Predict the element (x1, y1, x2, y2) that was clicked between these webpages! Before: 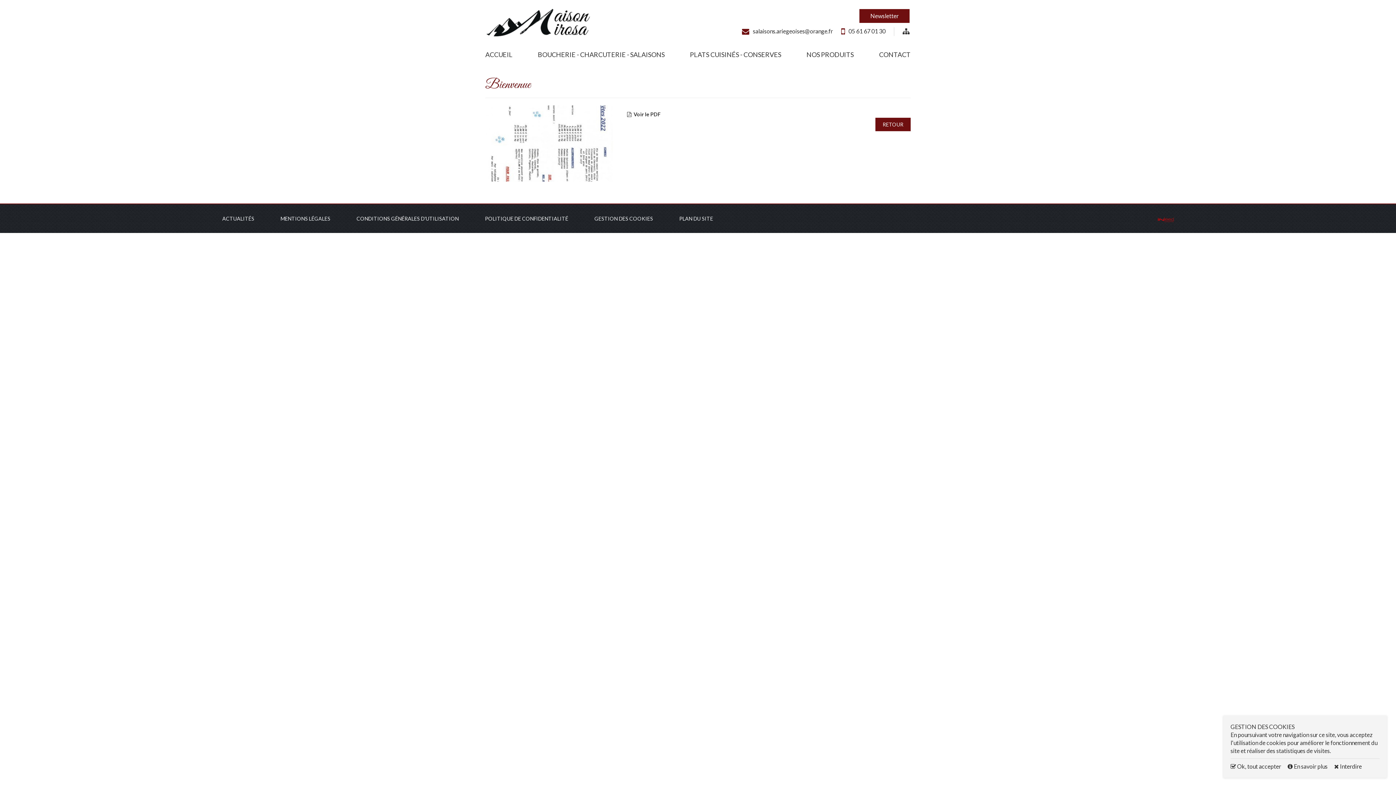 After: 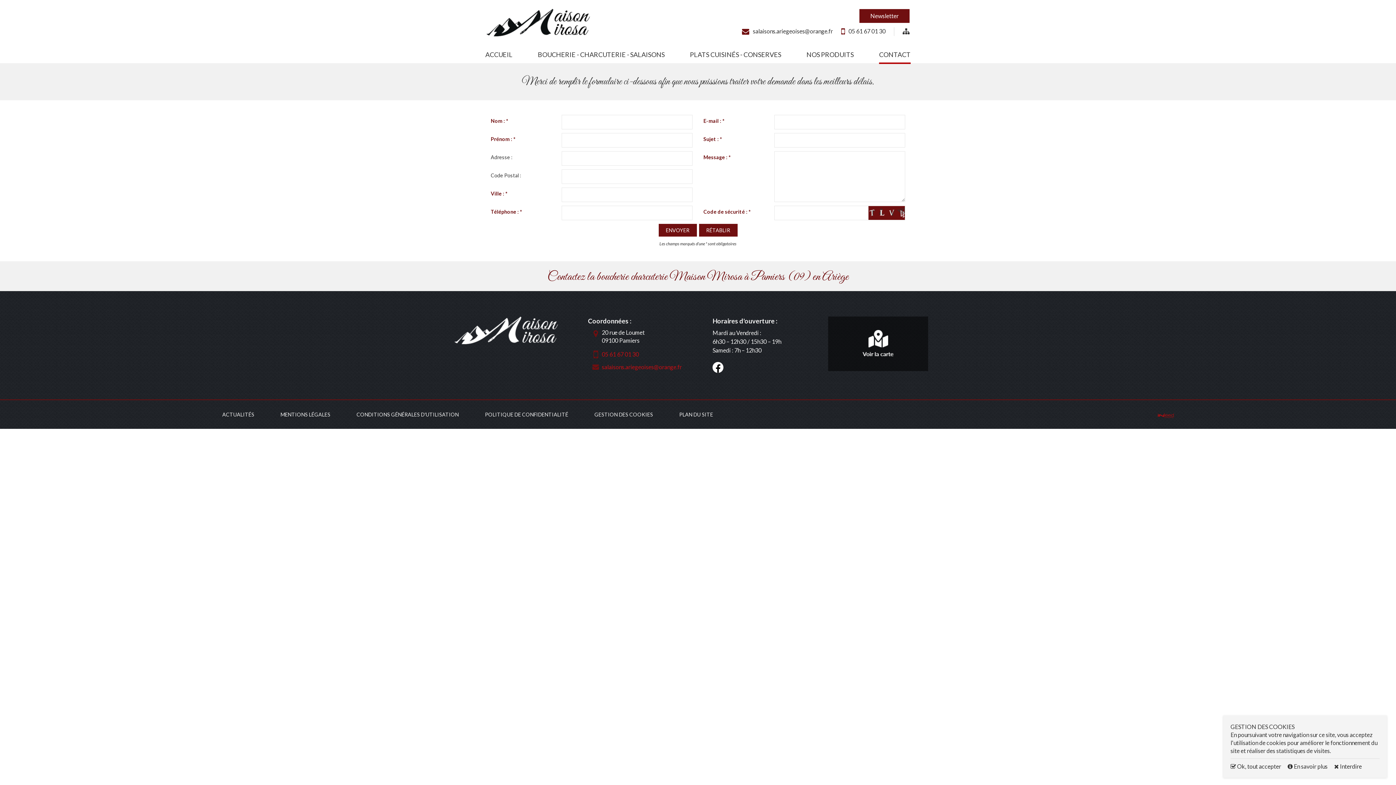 Action: label: CONTACT bbox: (879, 45, 910, 64)